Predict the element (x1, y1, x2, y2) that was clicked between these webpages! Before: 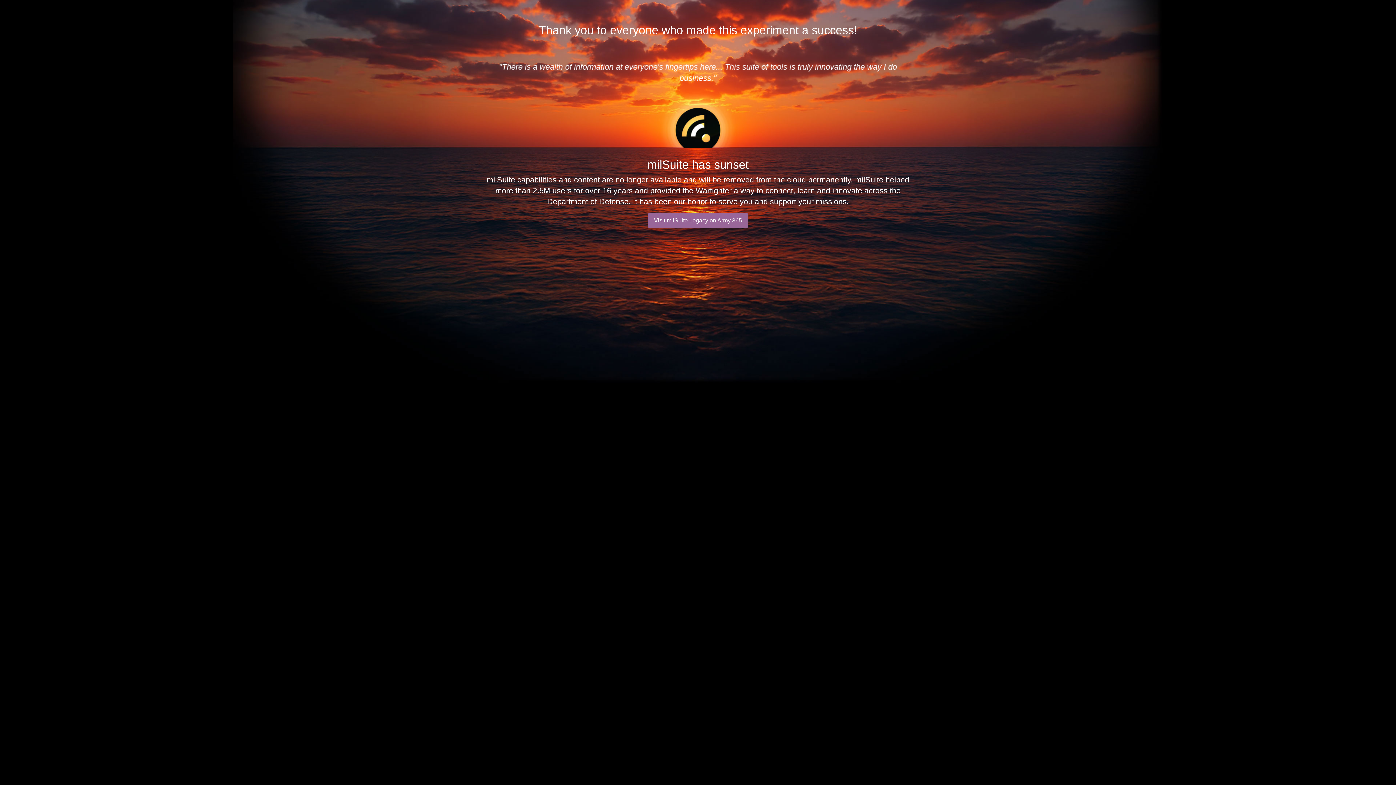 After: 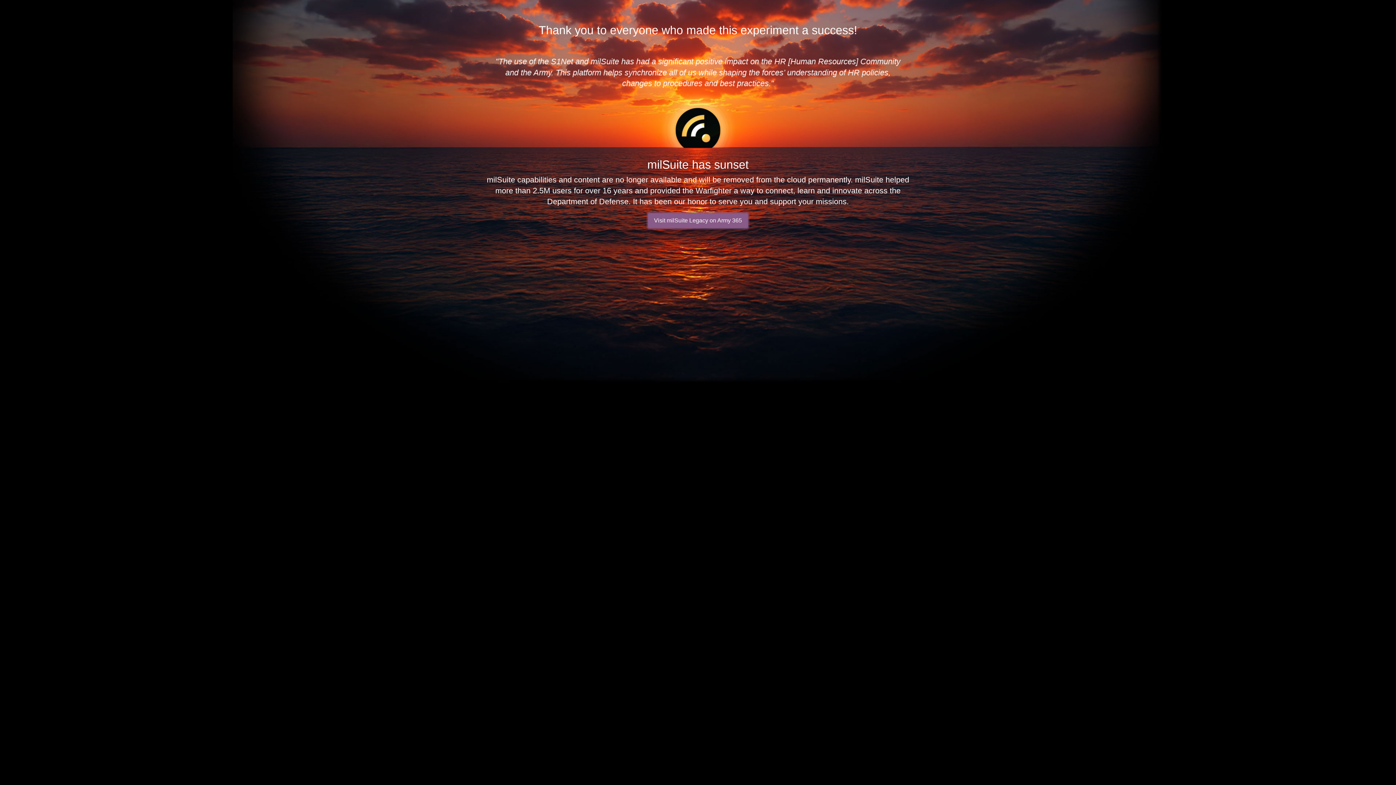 Action: bbox: (648, 213, 748, 228) label: Visit milSuite Legacy on Army 365